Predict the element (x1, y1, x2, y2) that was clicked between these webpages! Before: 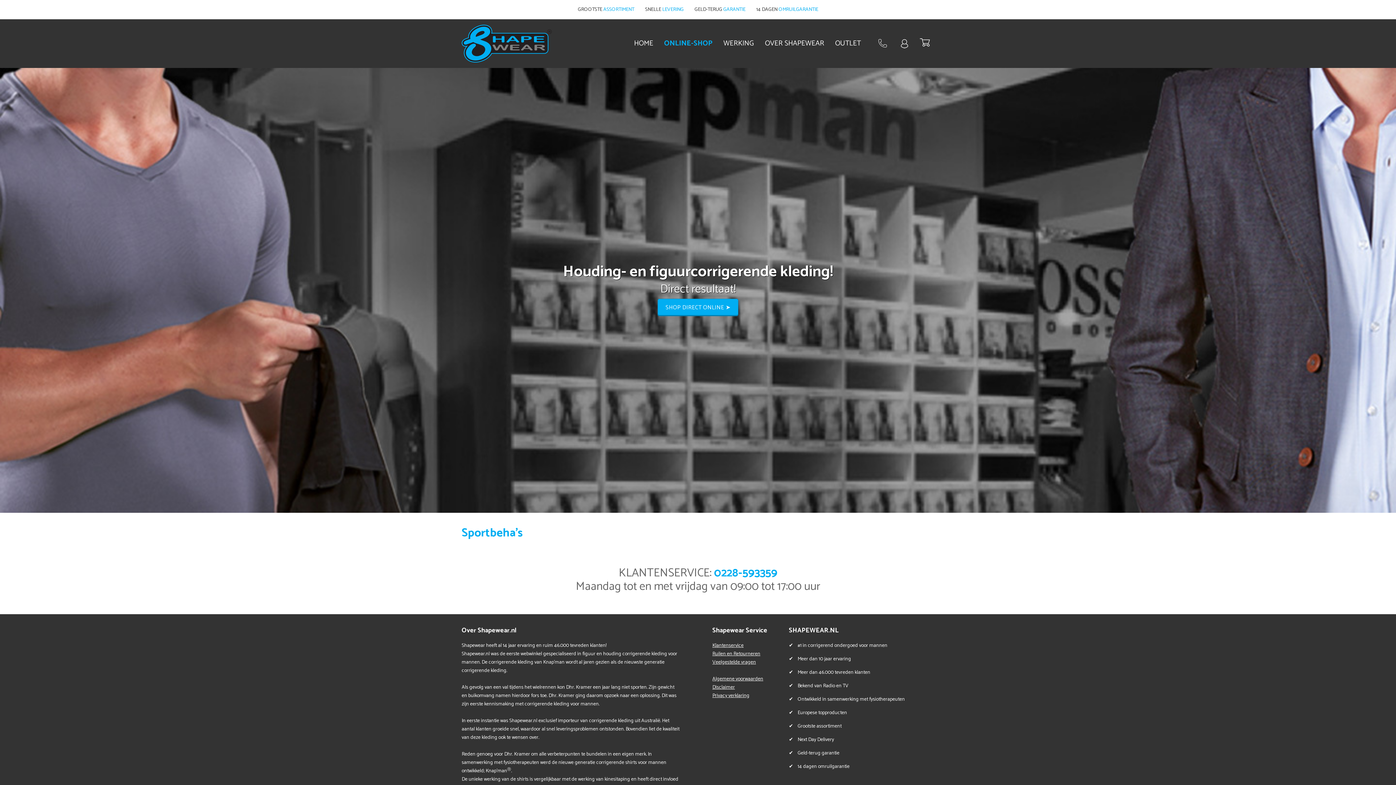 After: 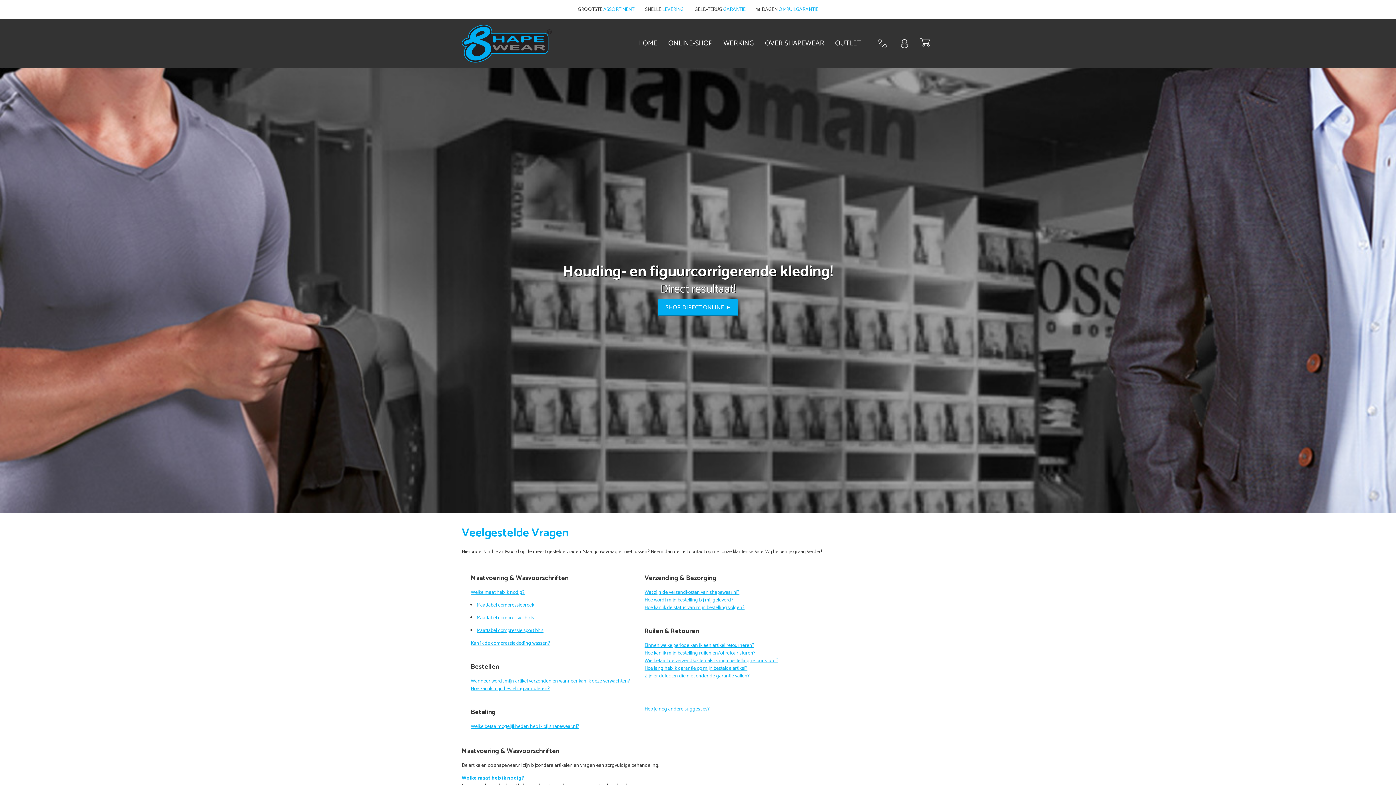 Action: label: Veelgestelde vragen bbox: (712, 658, 756, 666)